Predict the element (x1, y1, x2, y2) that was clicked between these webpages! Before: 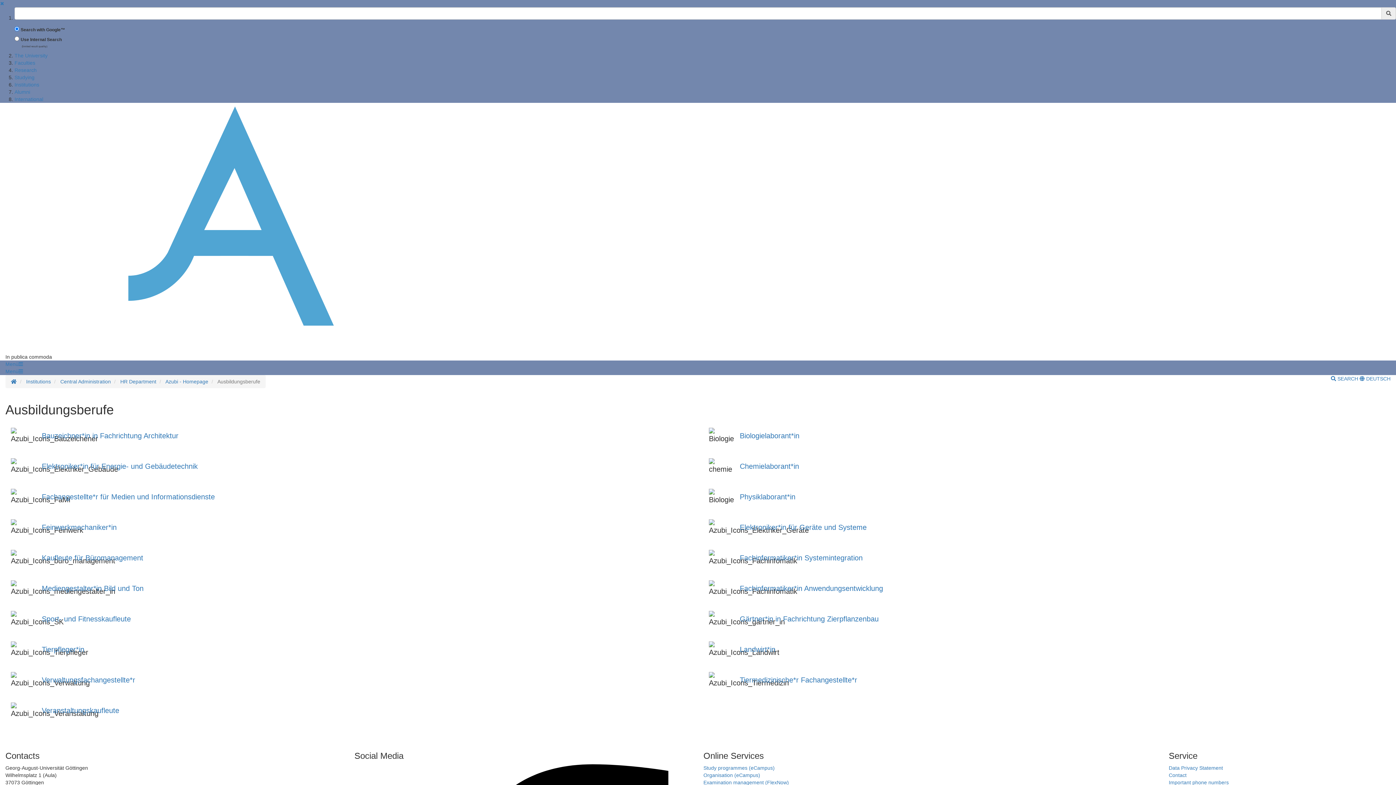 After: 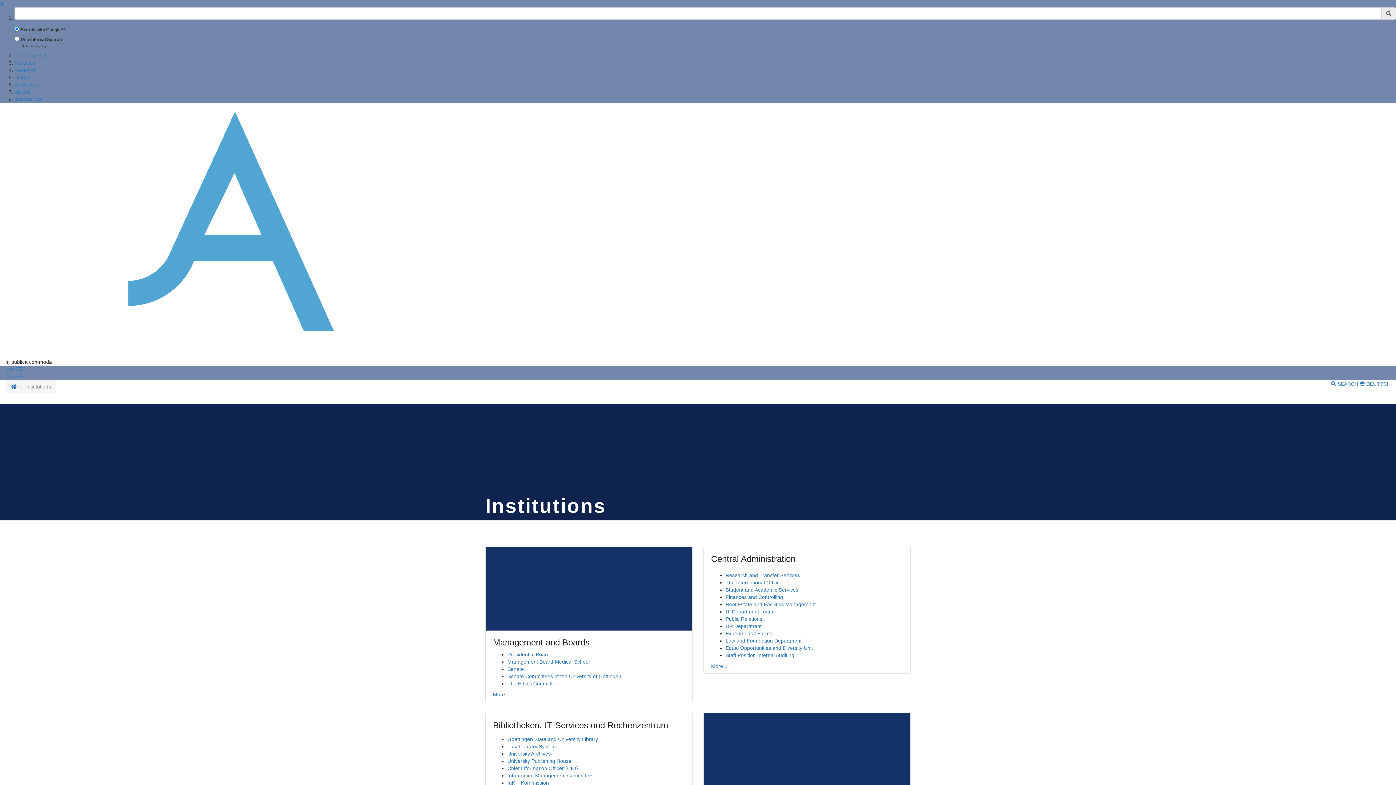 Action: label: Institutions bbox: (14, 81, 39, 87)